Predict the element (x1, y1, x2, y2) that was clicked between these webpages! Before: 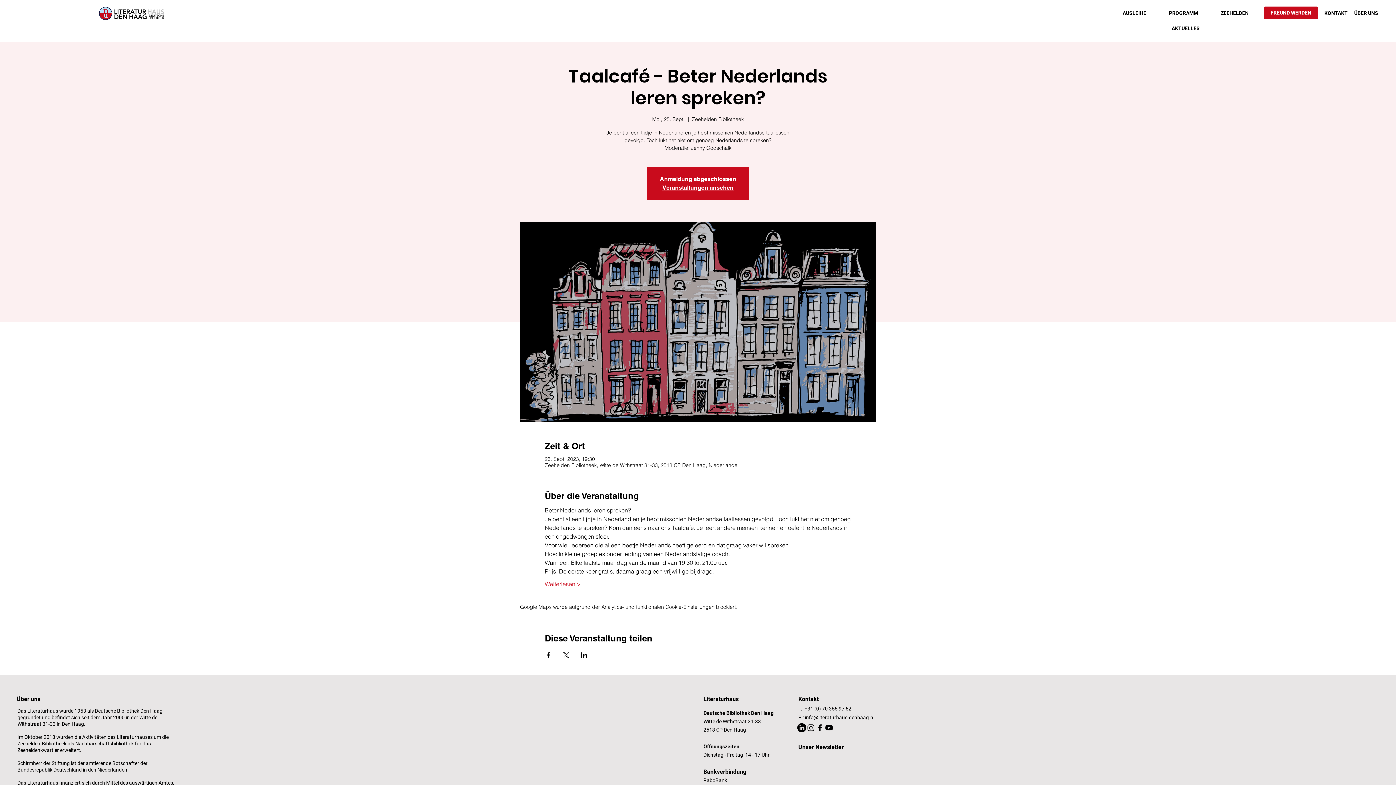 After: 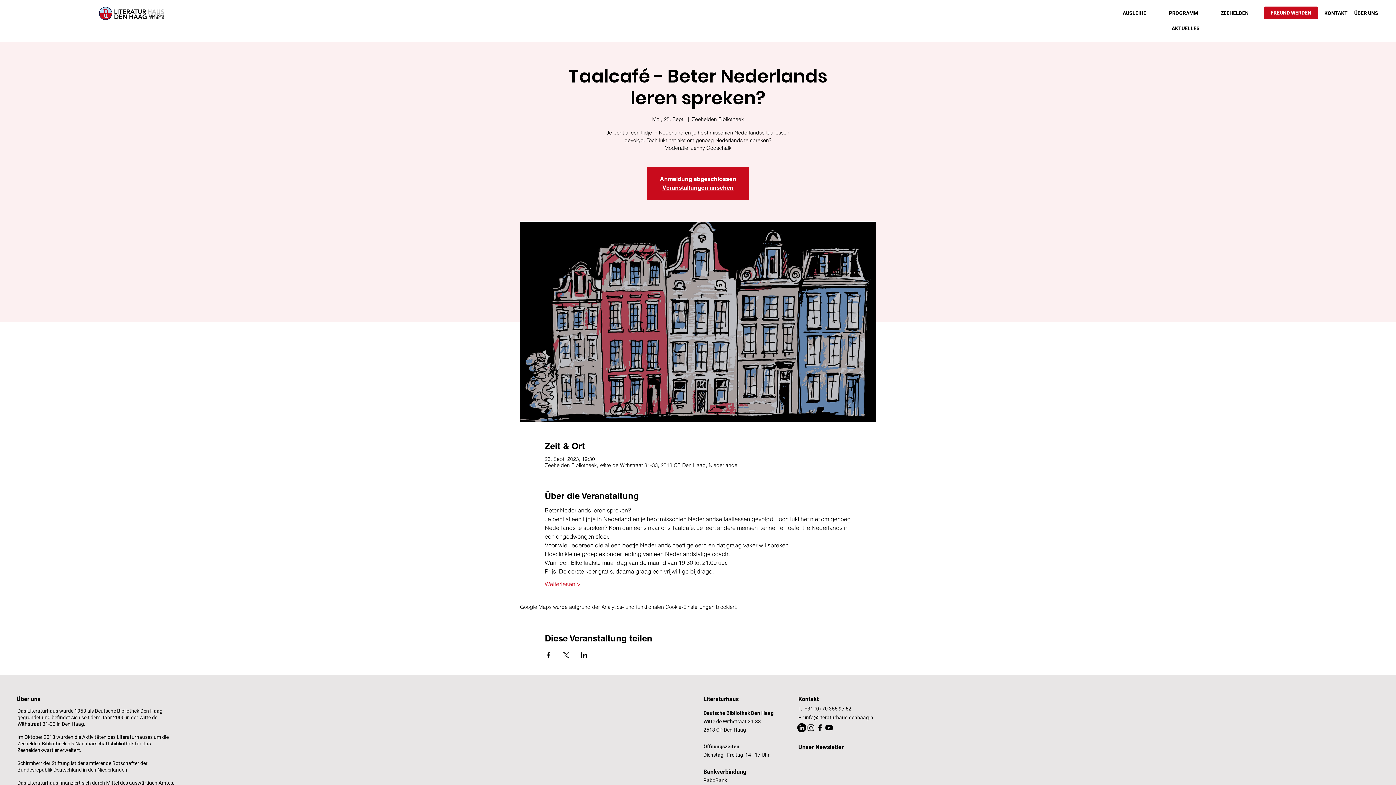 Action: bbox: (797, 723, 806, 732) label: LinkedIn